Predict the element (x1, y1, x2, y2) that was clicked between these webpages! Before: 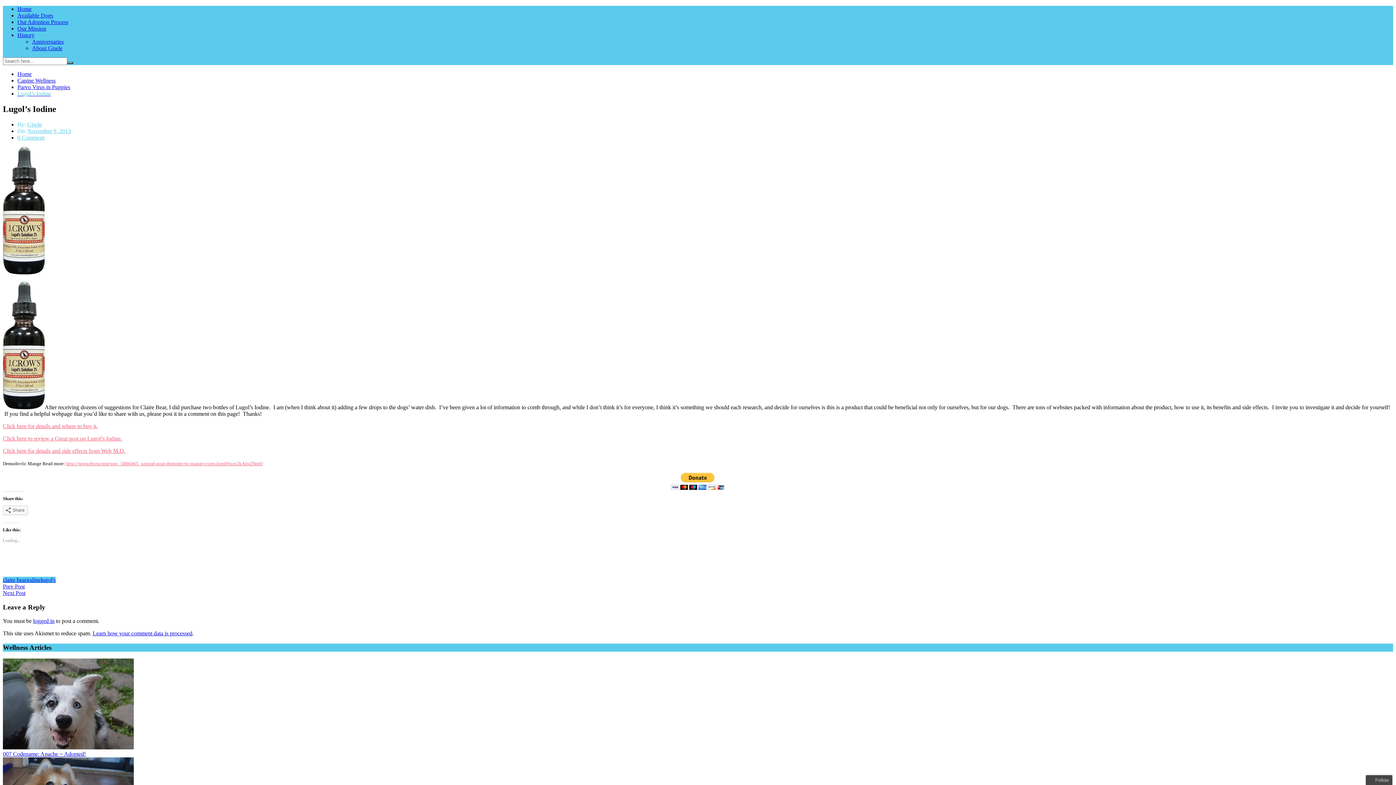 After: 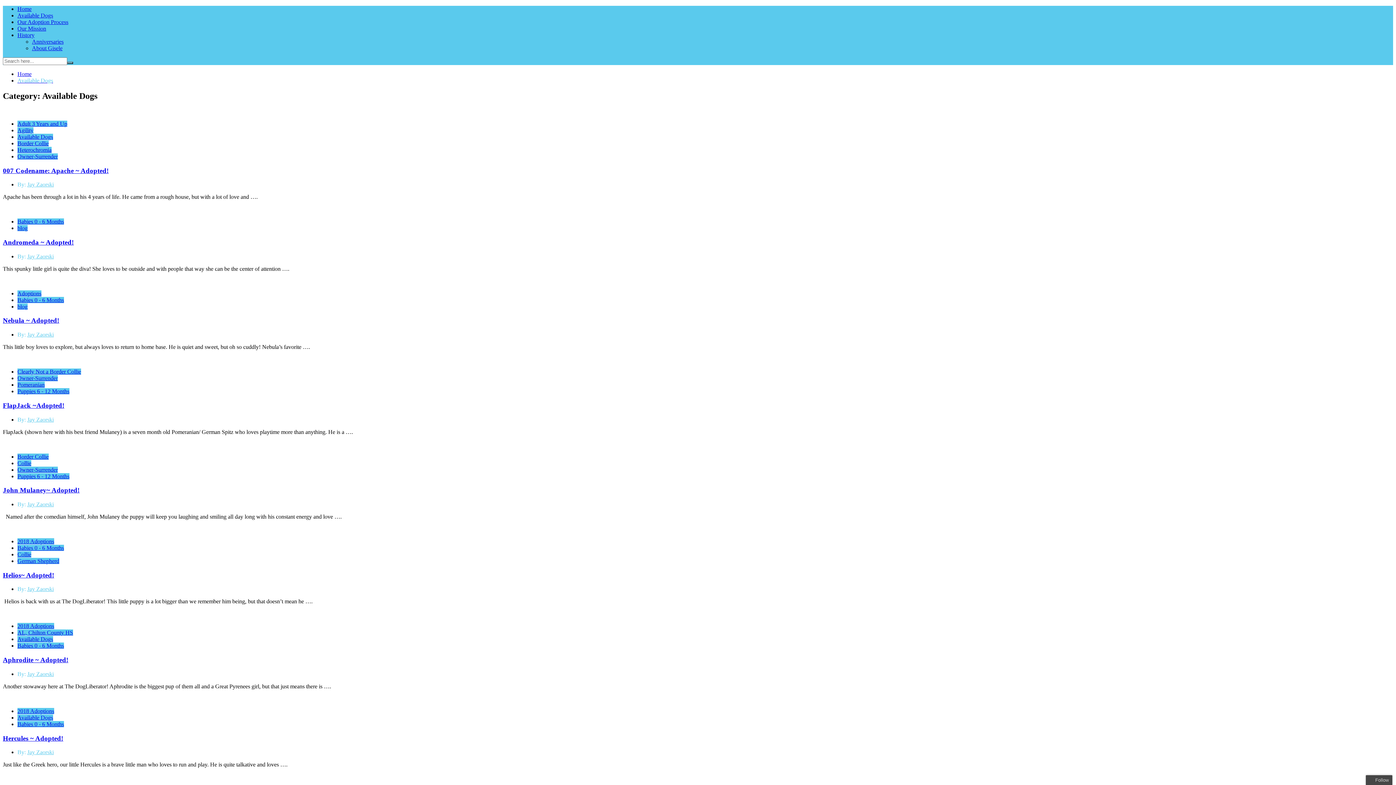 Action: label: Available Dogs bbox: (17, 12, 53, 18)